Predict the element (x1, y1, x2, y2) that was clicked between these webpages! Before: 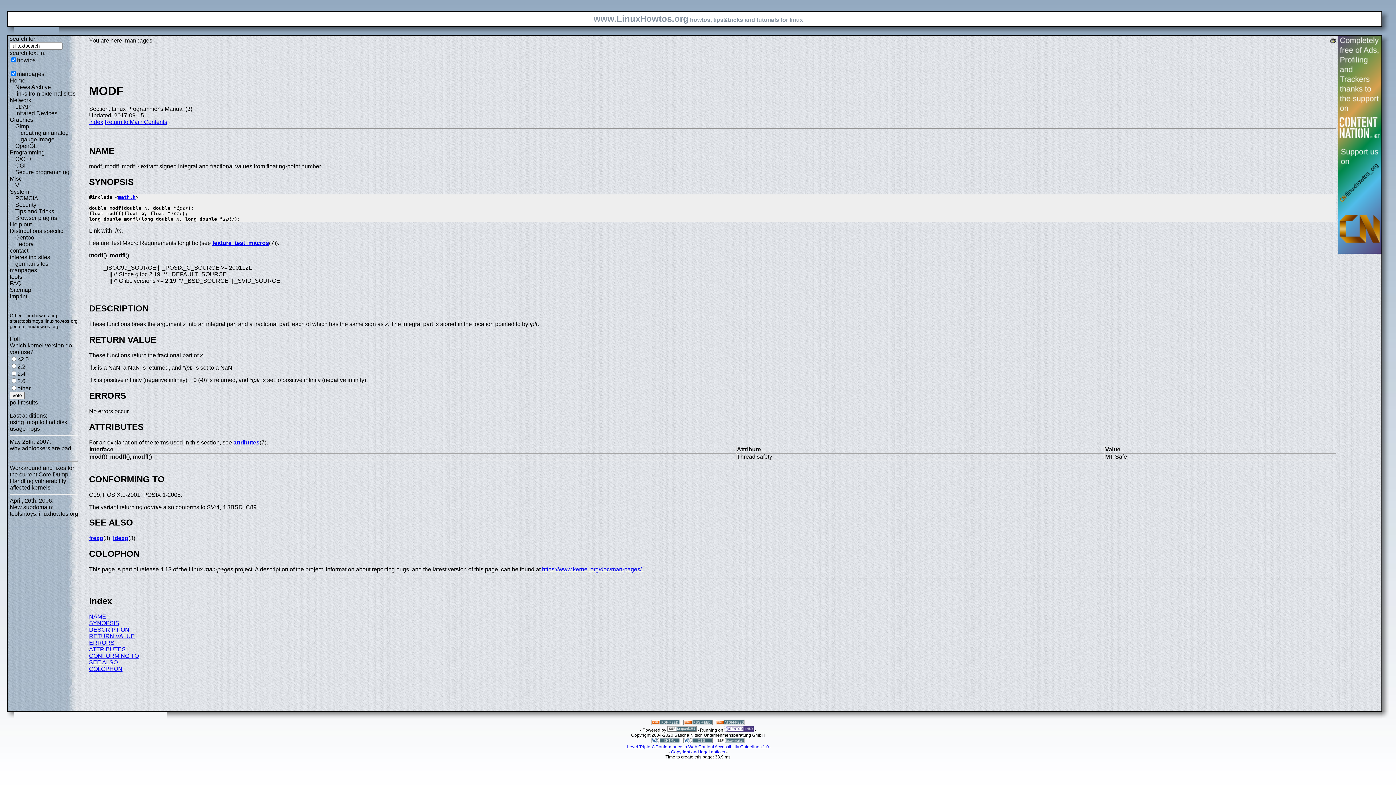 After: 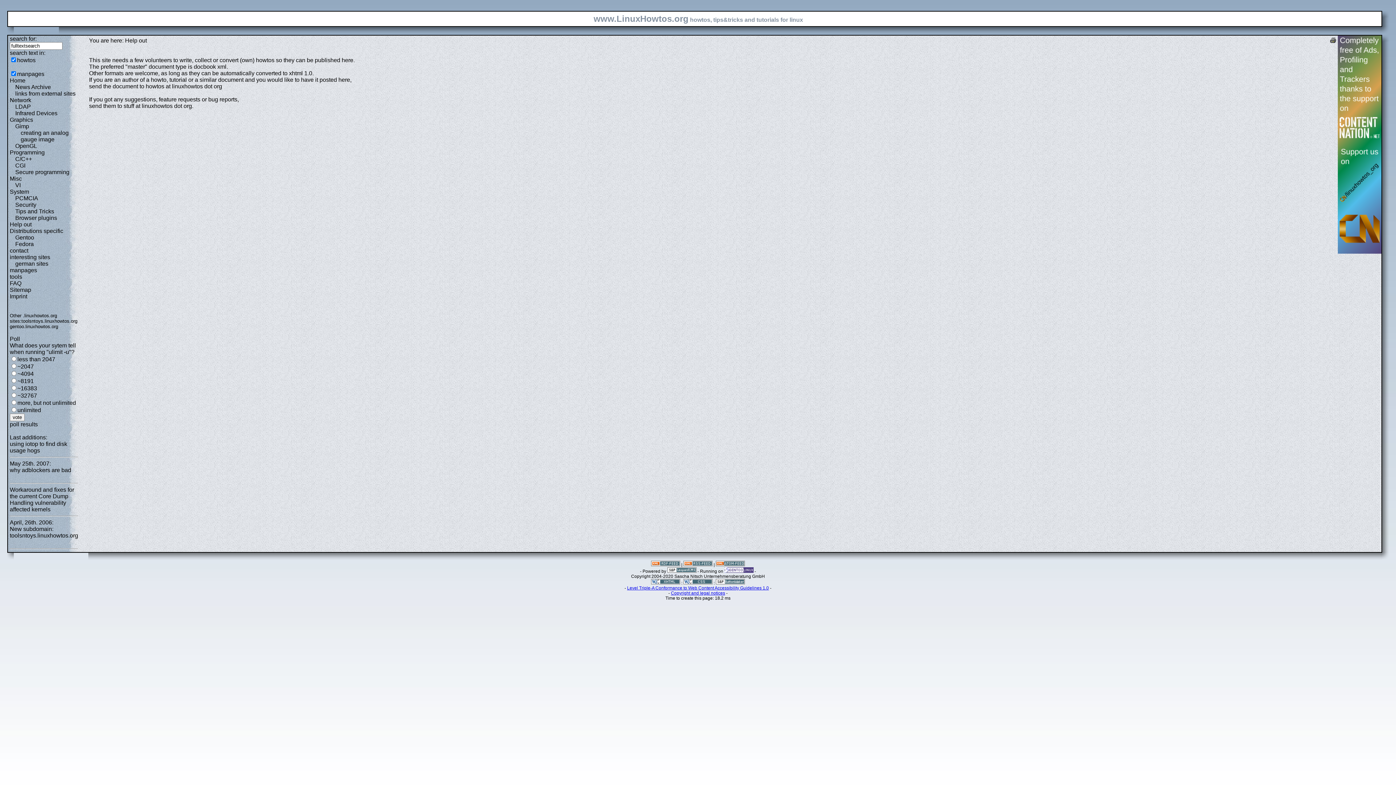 Action: bbox: (9, 221, 31, 227) label: Help out